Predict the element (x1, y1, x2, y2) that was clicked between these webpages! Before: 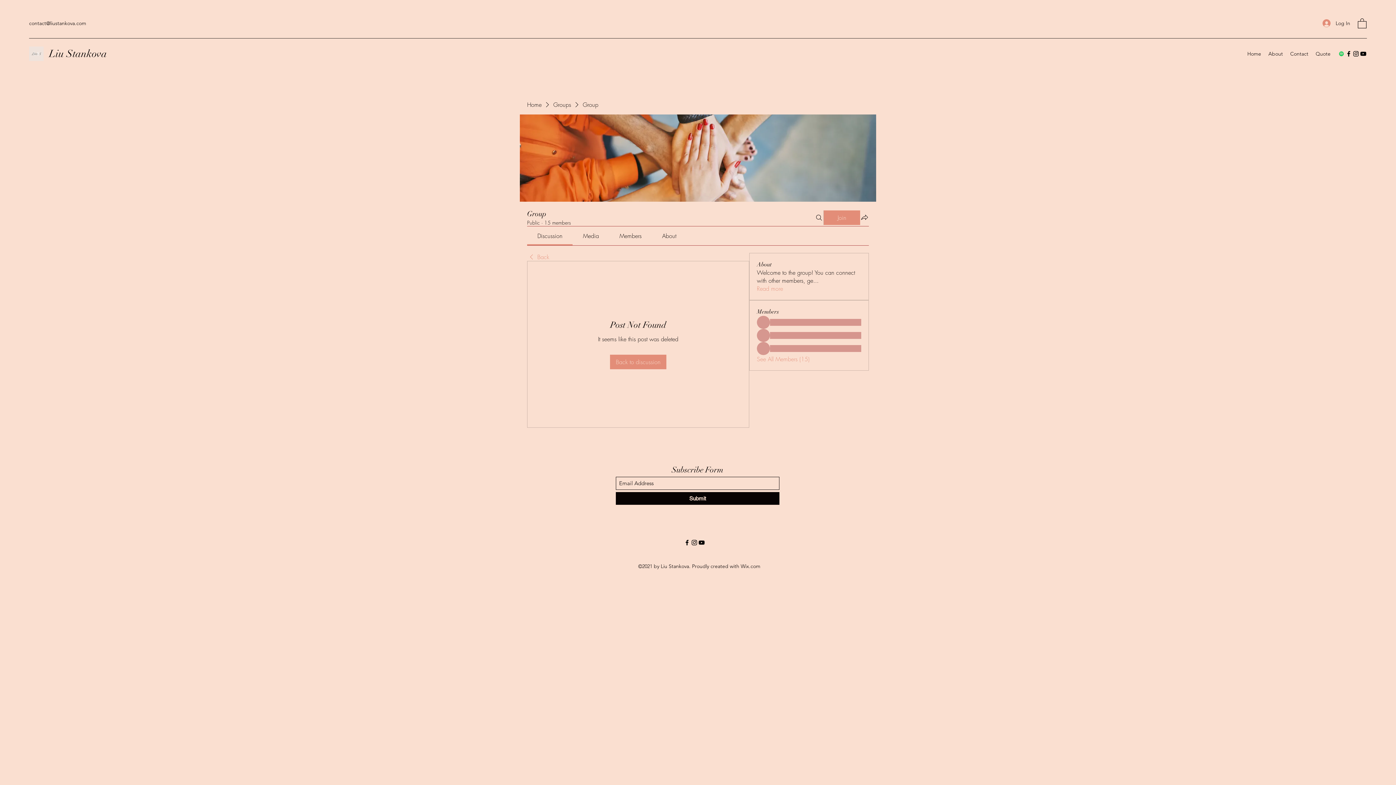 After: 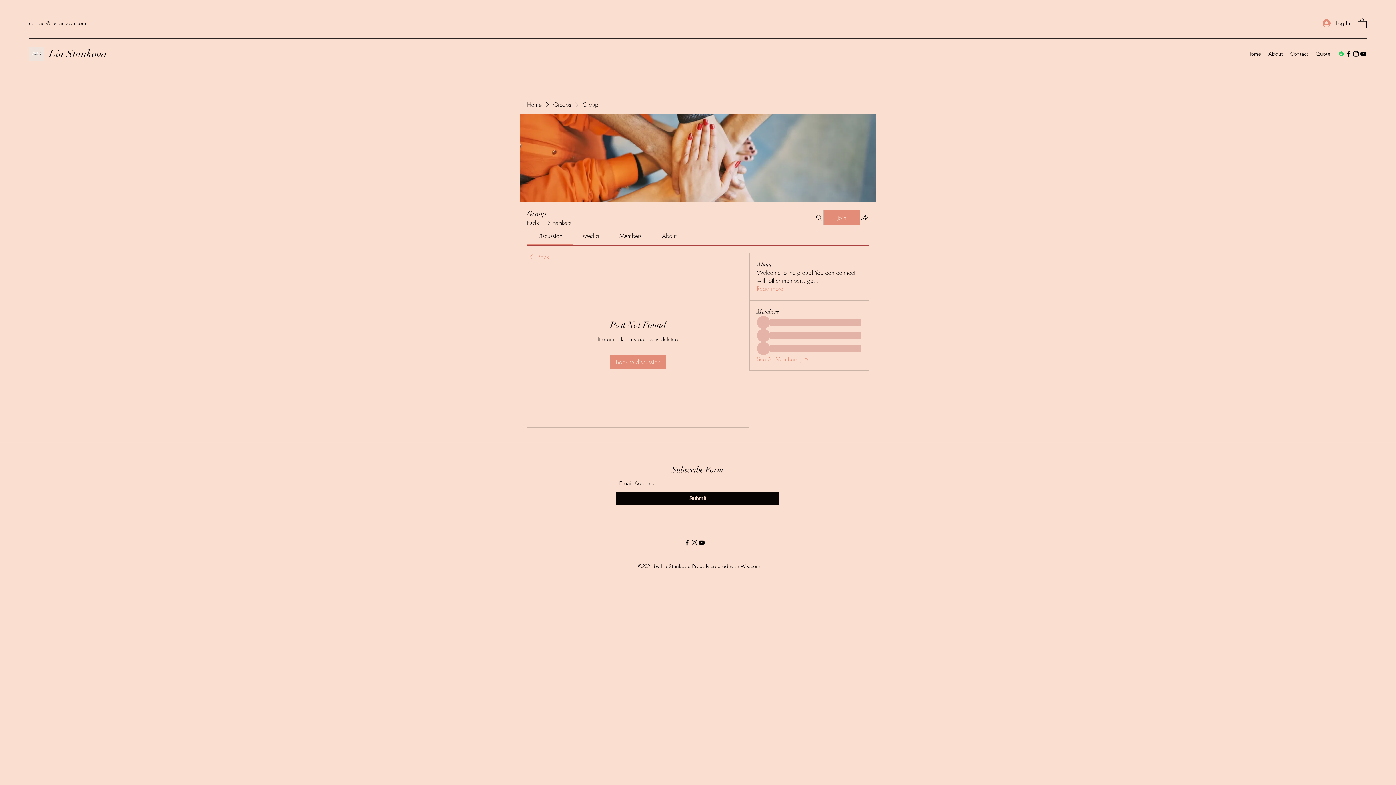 Action: bbox: (619, 232, 641, 240) label: Members